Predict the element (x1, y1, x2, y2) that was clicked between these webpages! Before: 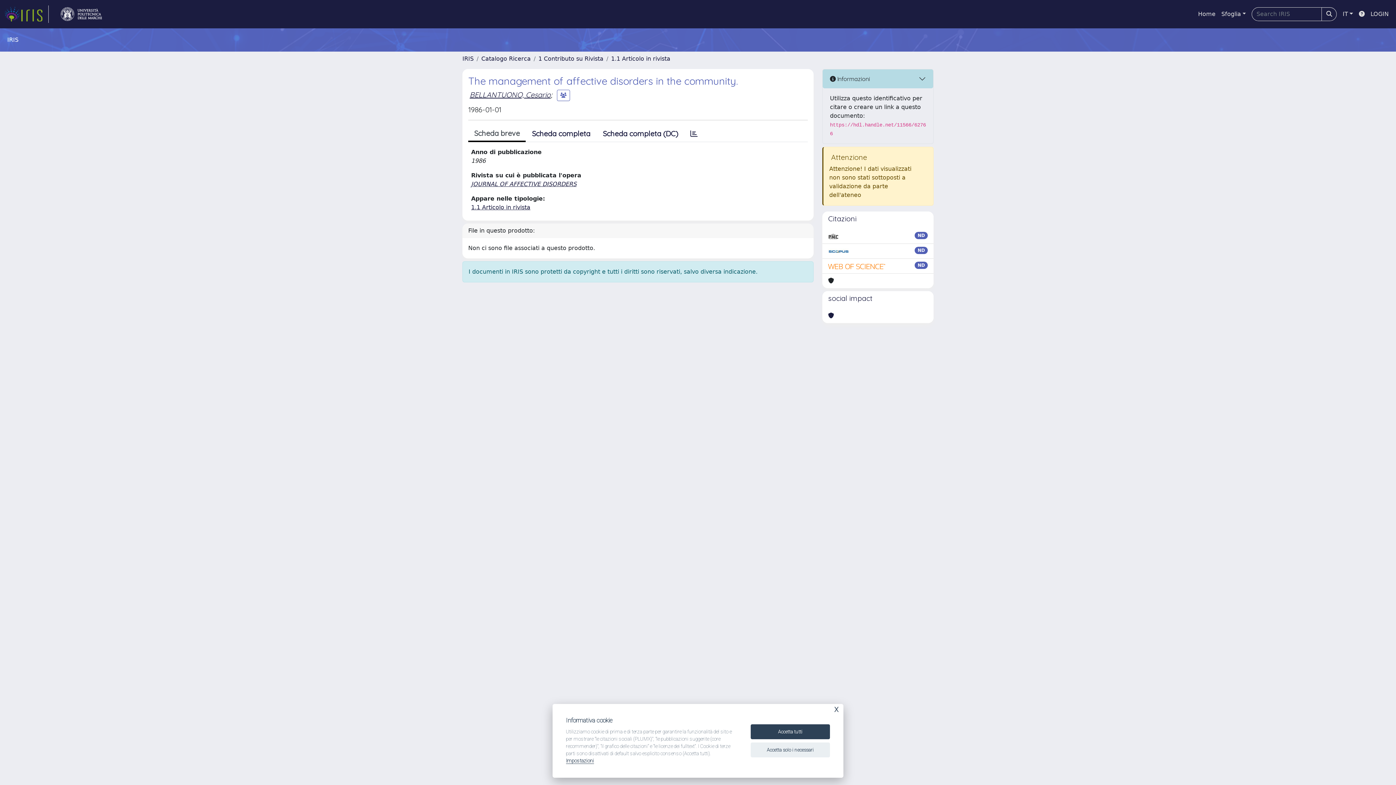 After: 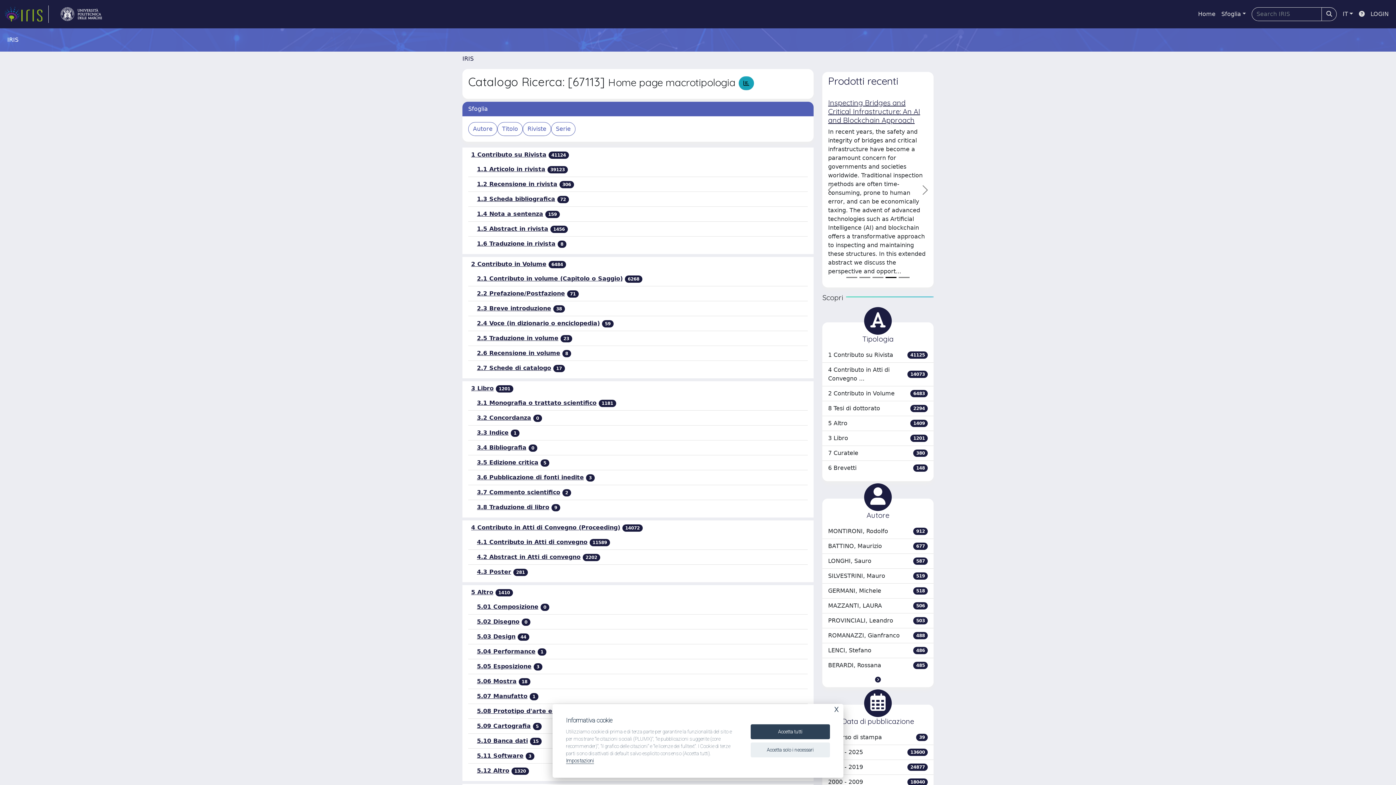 Action: label: Catalogo Ricerca bbox: (481, 55, 530, 62)